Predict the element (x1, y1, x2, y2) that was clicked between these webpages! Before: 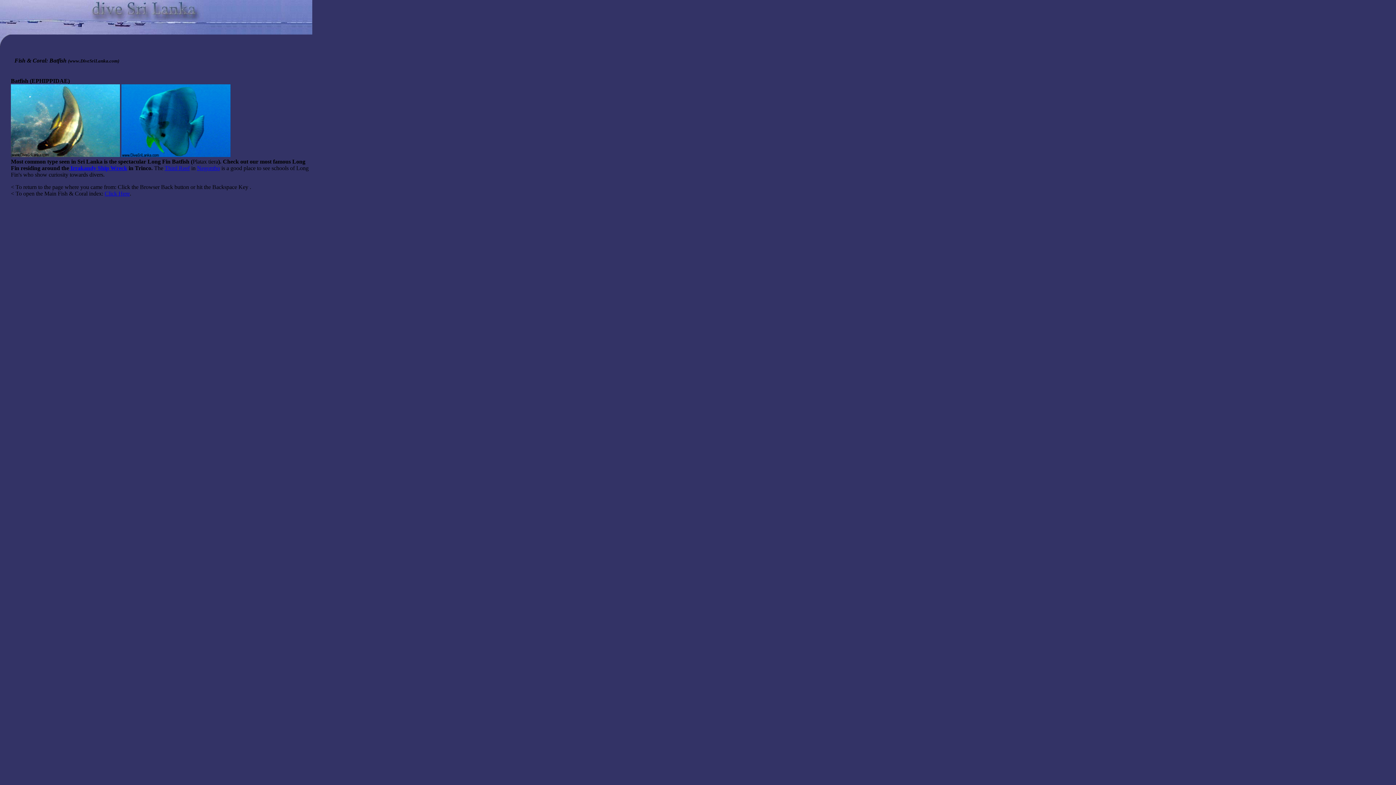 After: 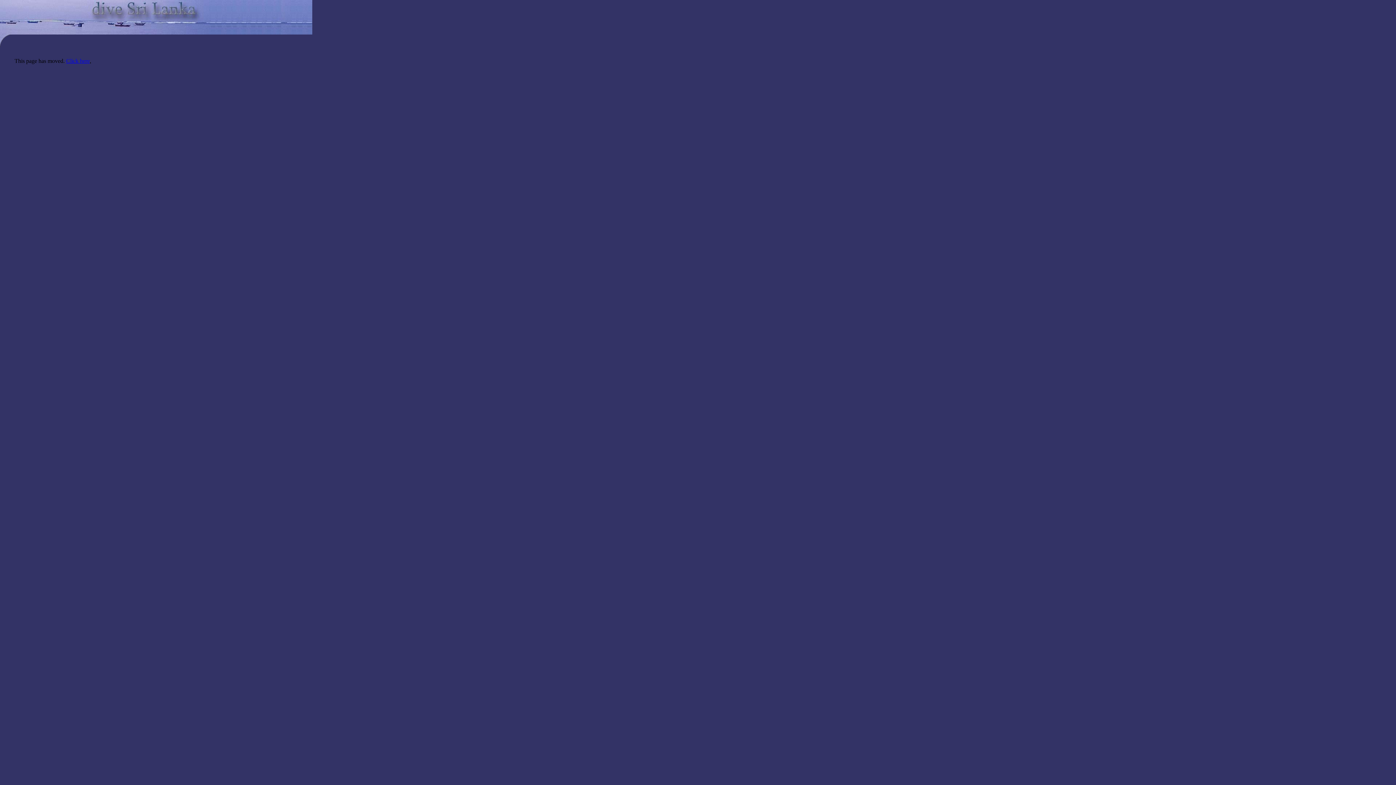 Action: bbox: (69, 165, 127, 171) label:  Irrakandy Ship Wreck